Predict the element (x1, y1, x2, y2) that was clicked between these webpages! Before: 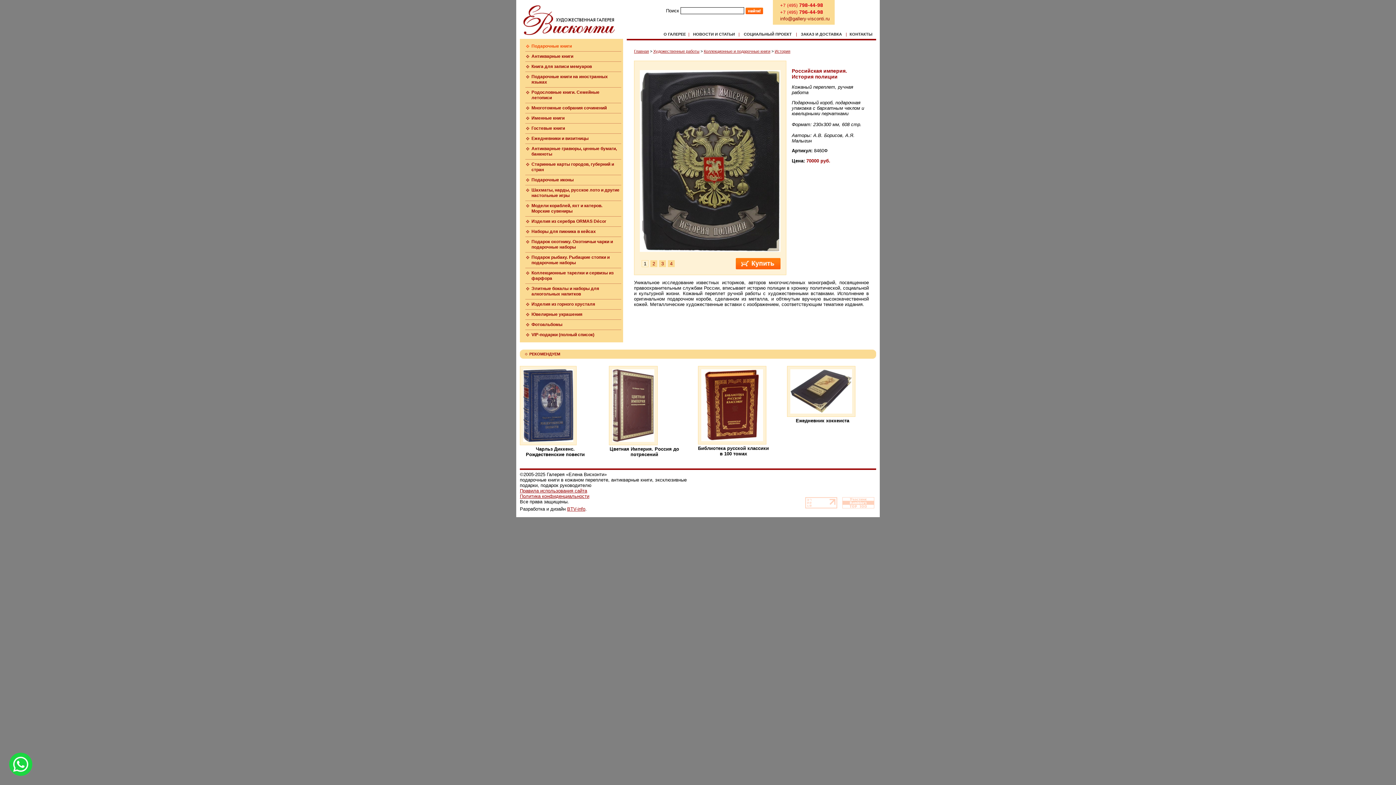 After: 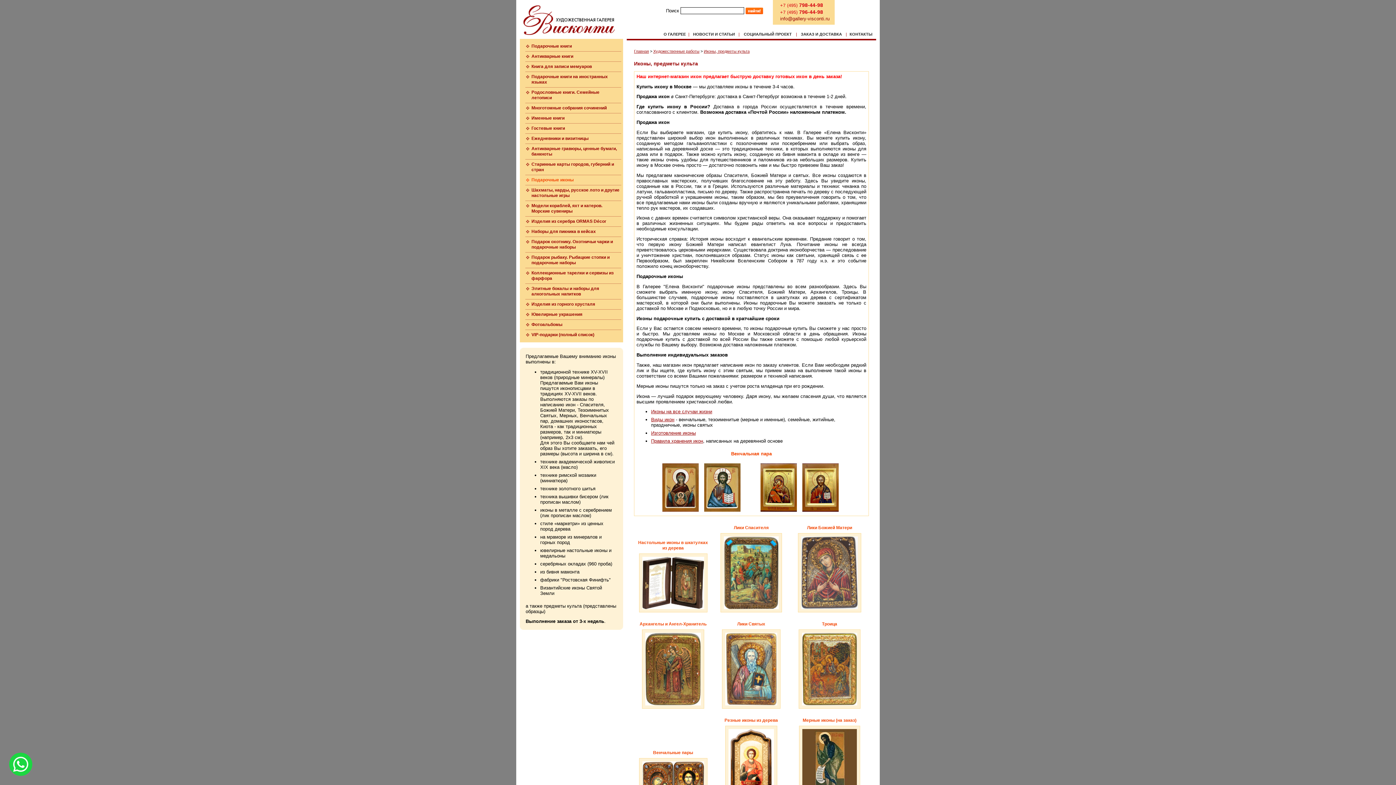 Action: label: Подарочные иконы bbox: (531, 177, 573, 182)